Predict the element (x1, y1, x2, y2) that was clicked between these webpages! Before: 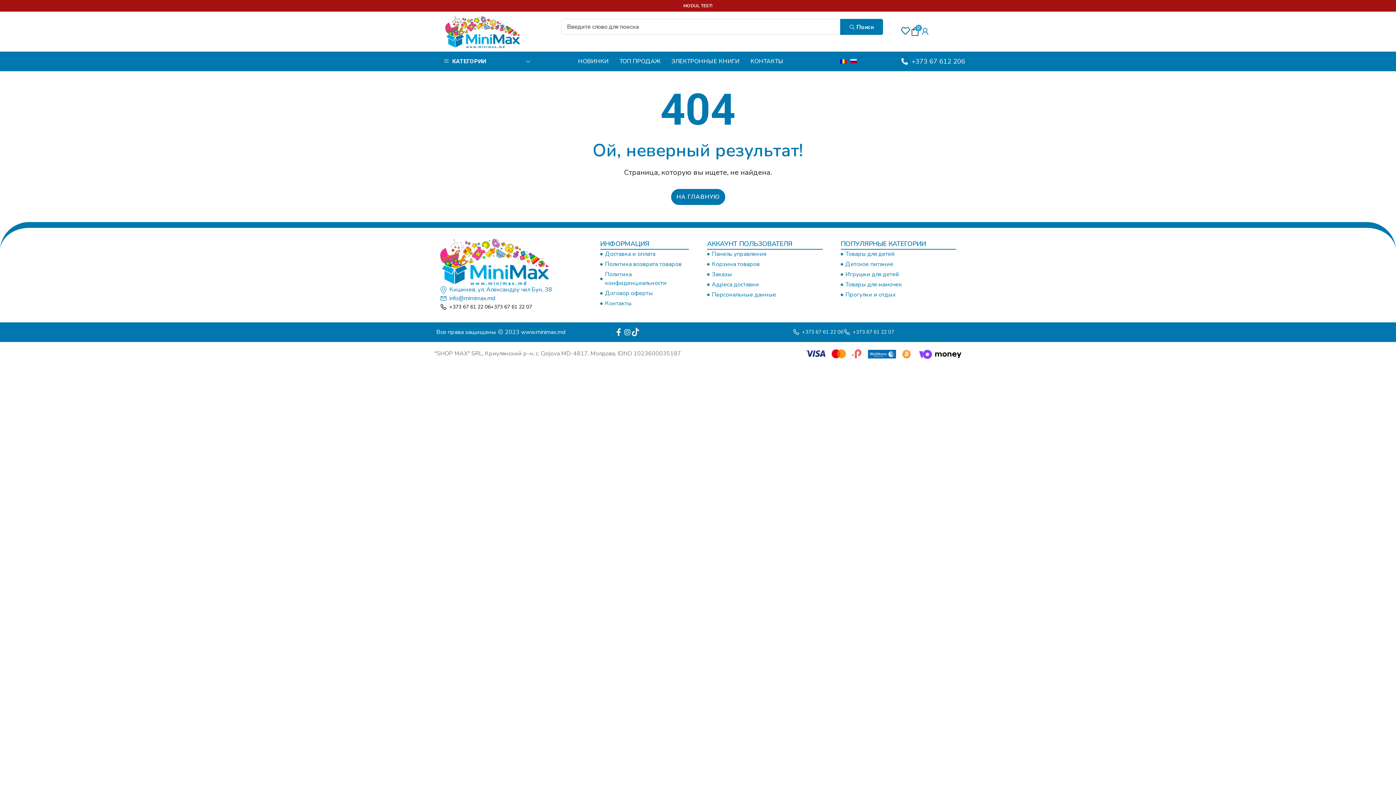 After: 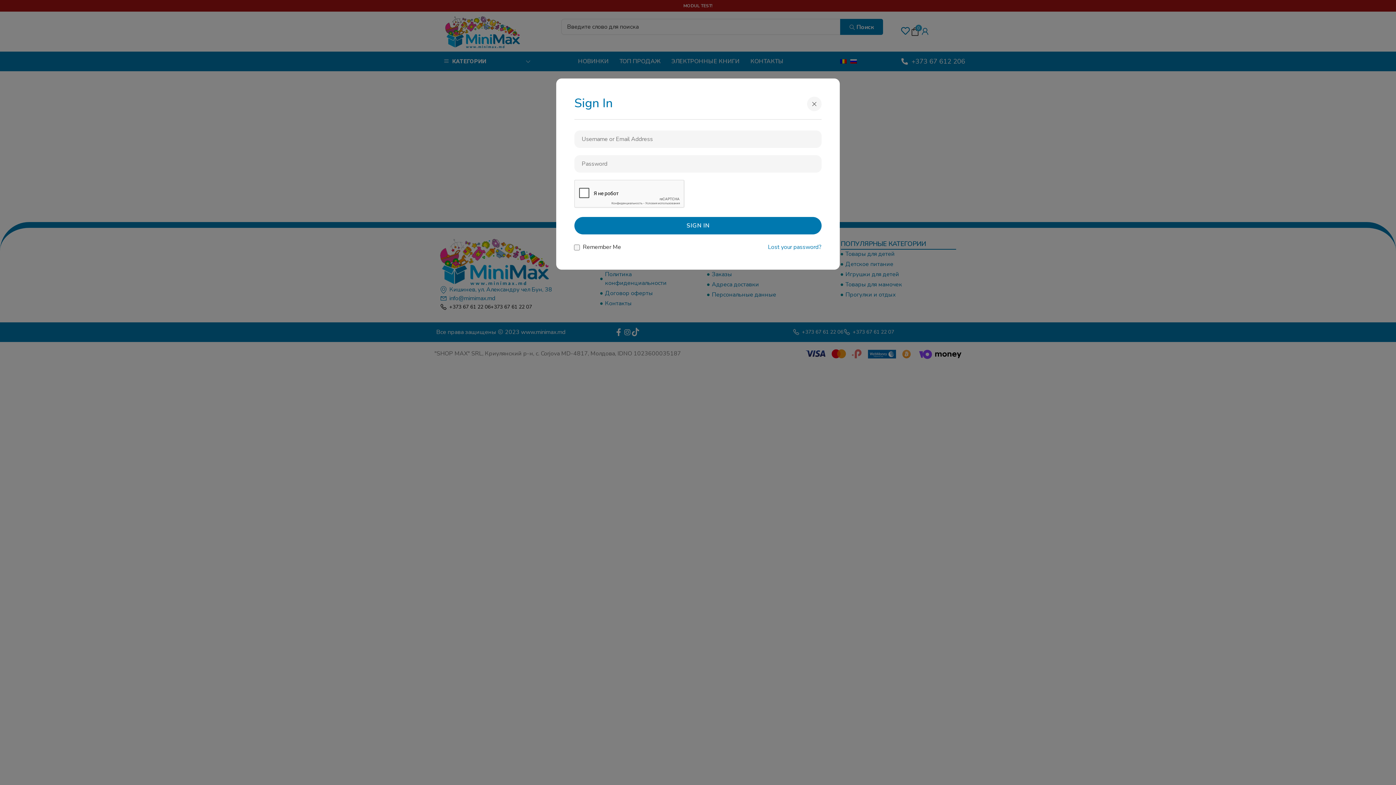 Action: bbox: (920, 26, 934, 36)